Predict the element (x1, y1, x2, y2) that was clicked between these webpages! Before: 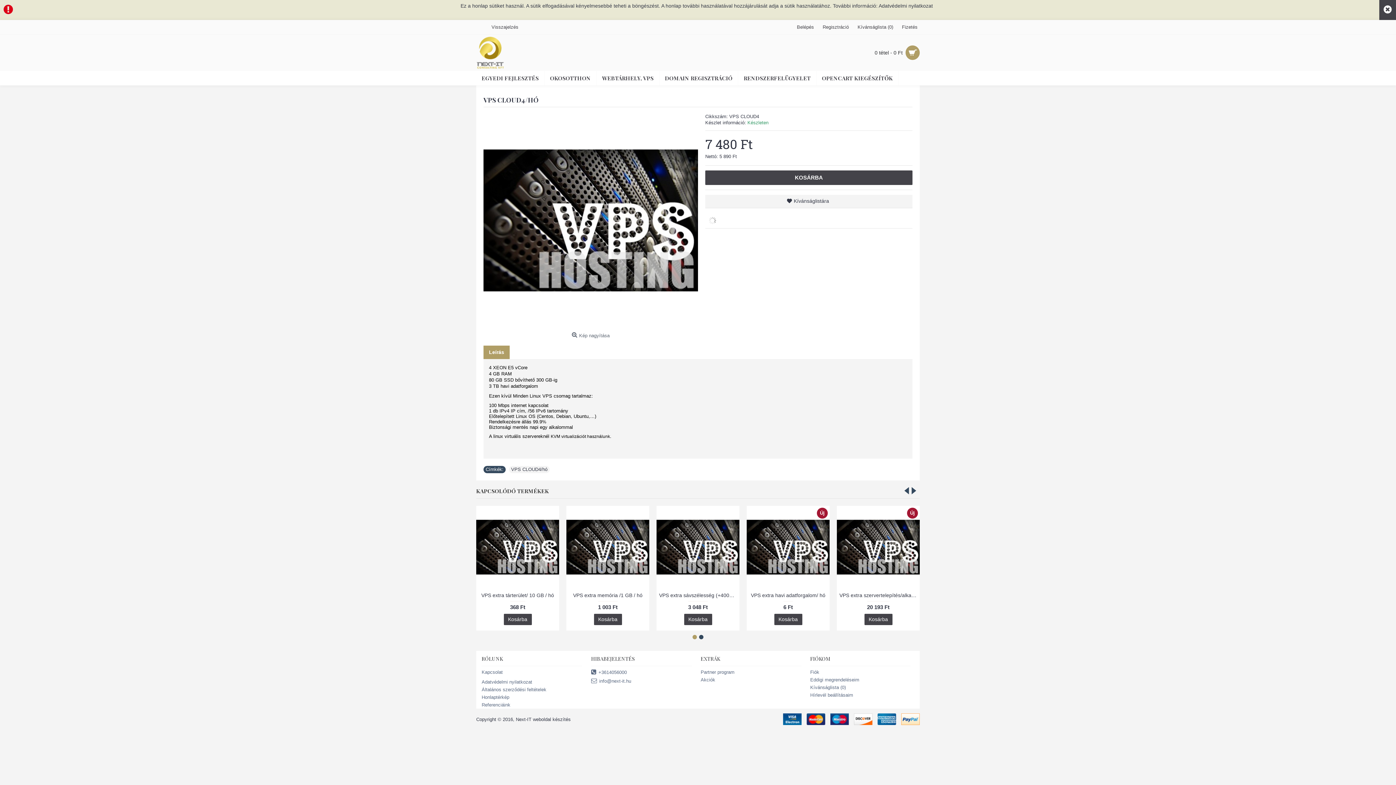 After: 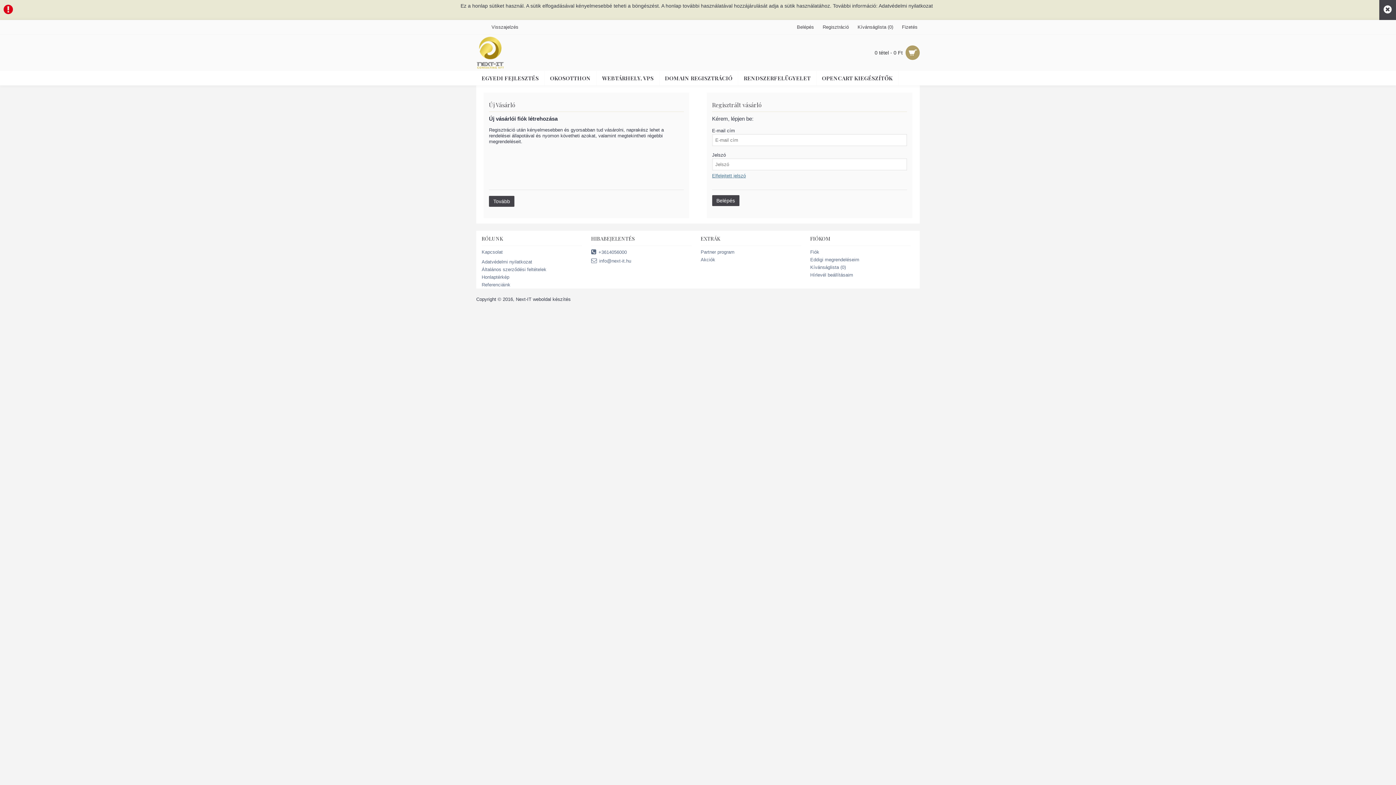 Action: bbox: (810, 684, 910, 690) label: Eddigi megrendeléseim